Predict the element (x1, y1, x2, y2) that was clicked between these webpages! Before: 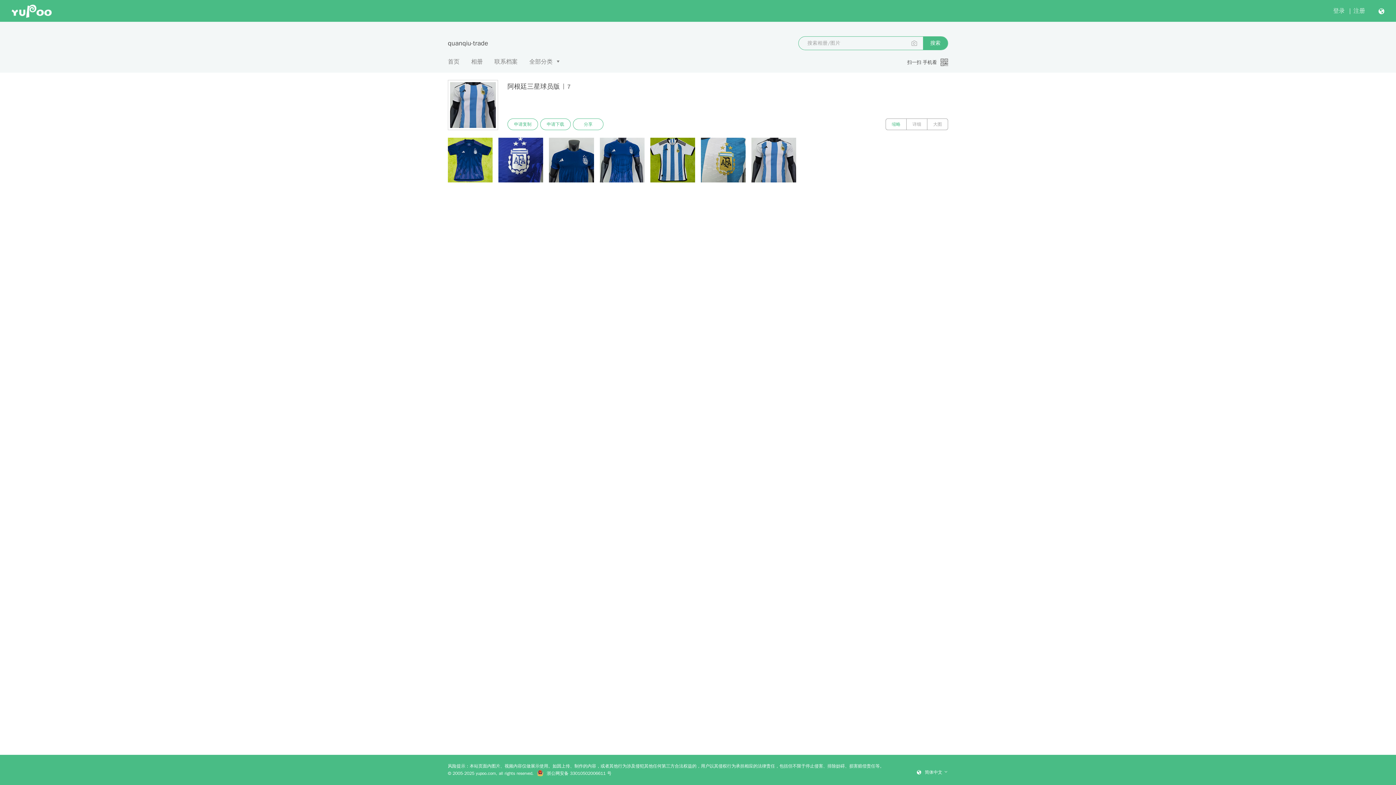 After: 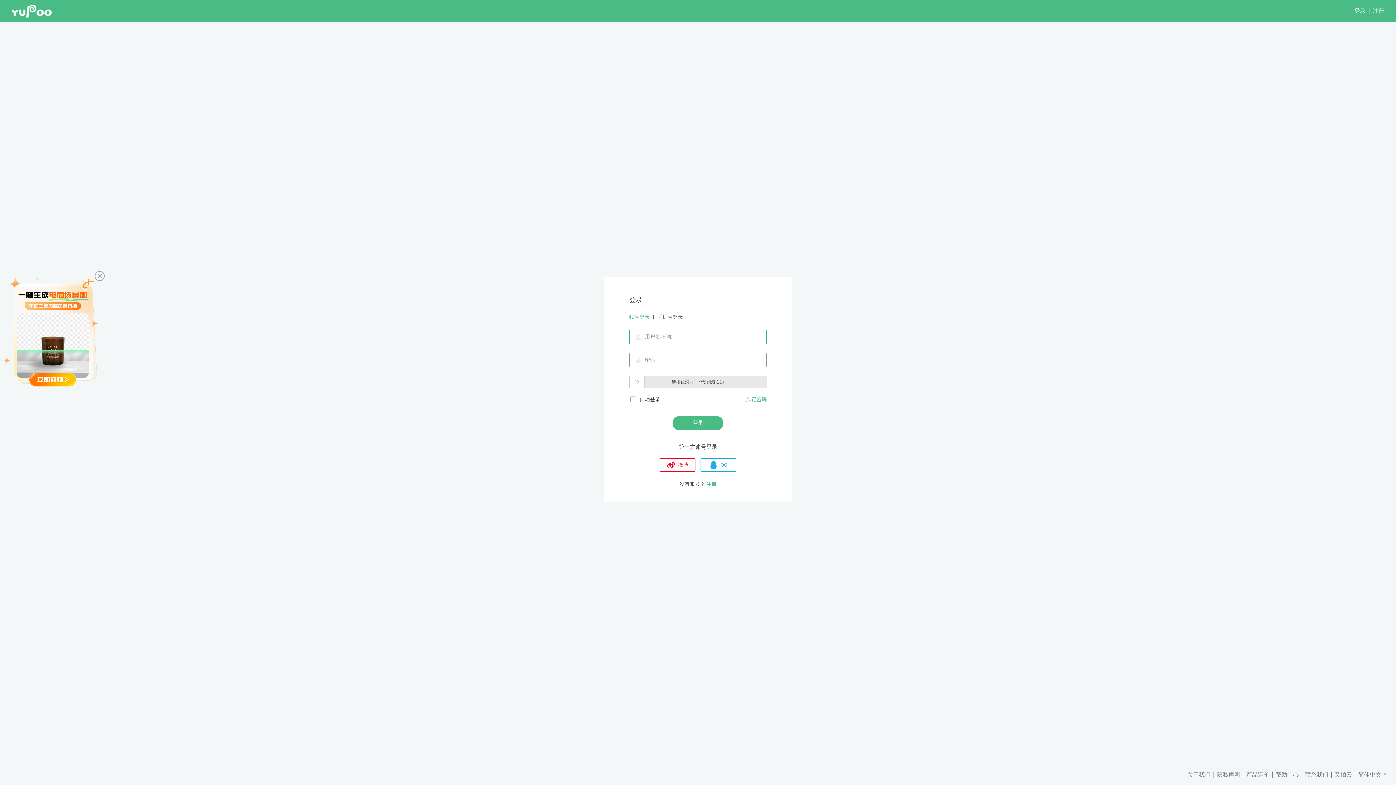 Action: label: 申请复制 bbox: (507, 118, 538, 130)